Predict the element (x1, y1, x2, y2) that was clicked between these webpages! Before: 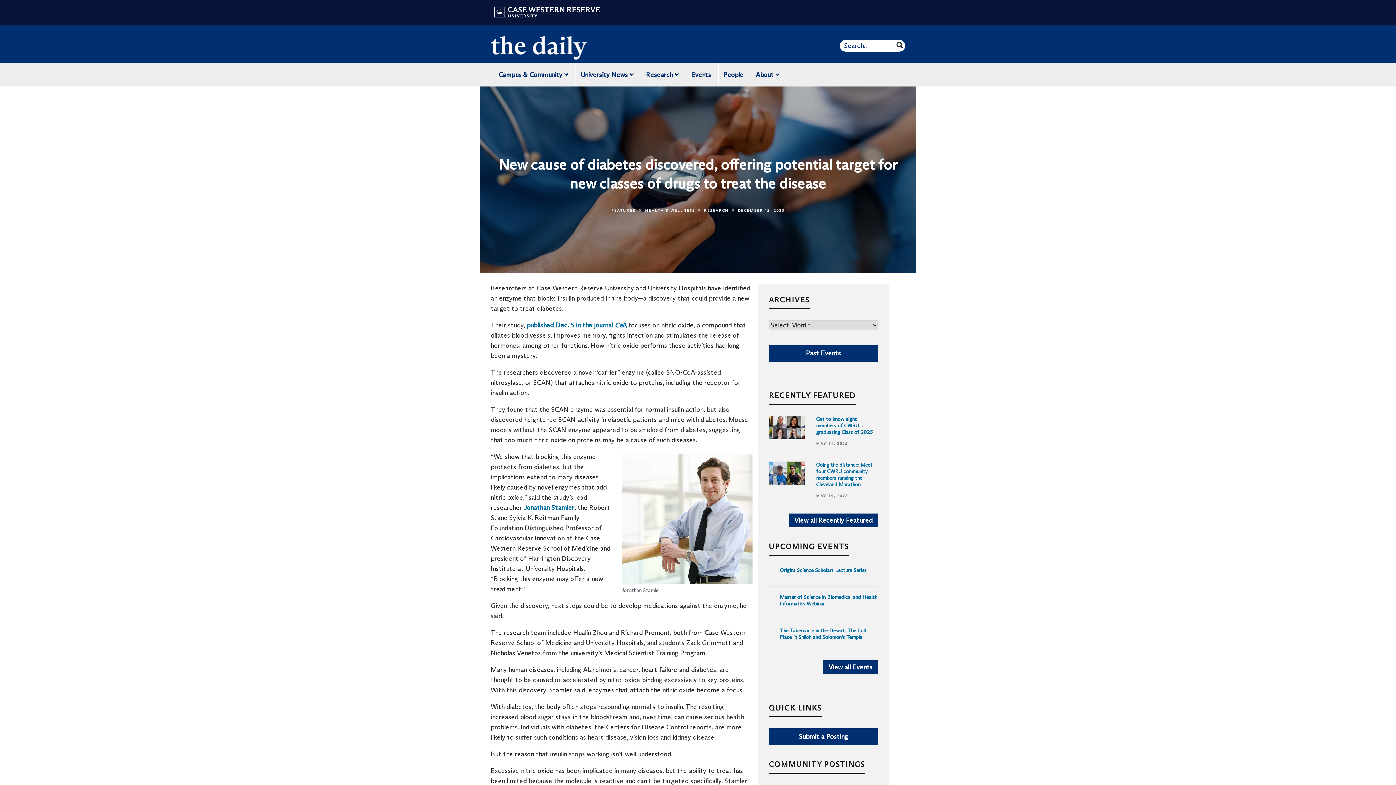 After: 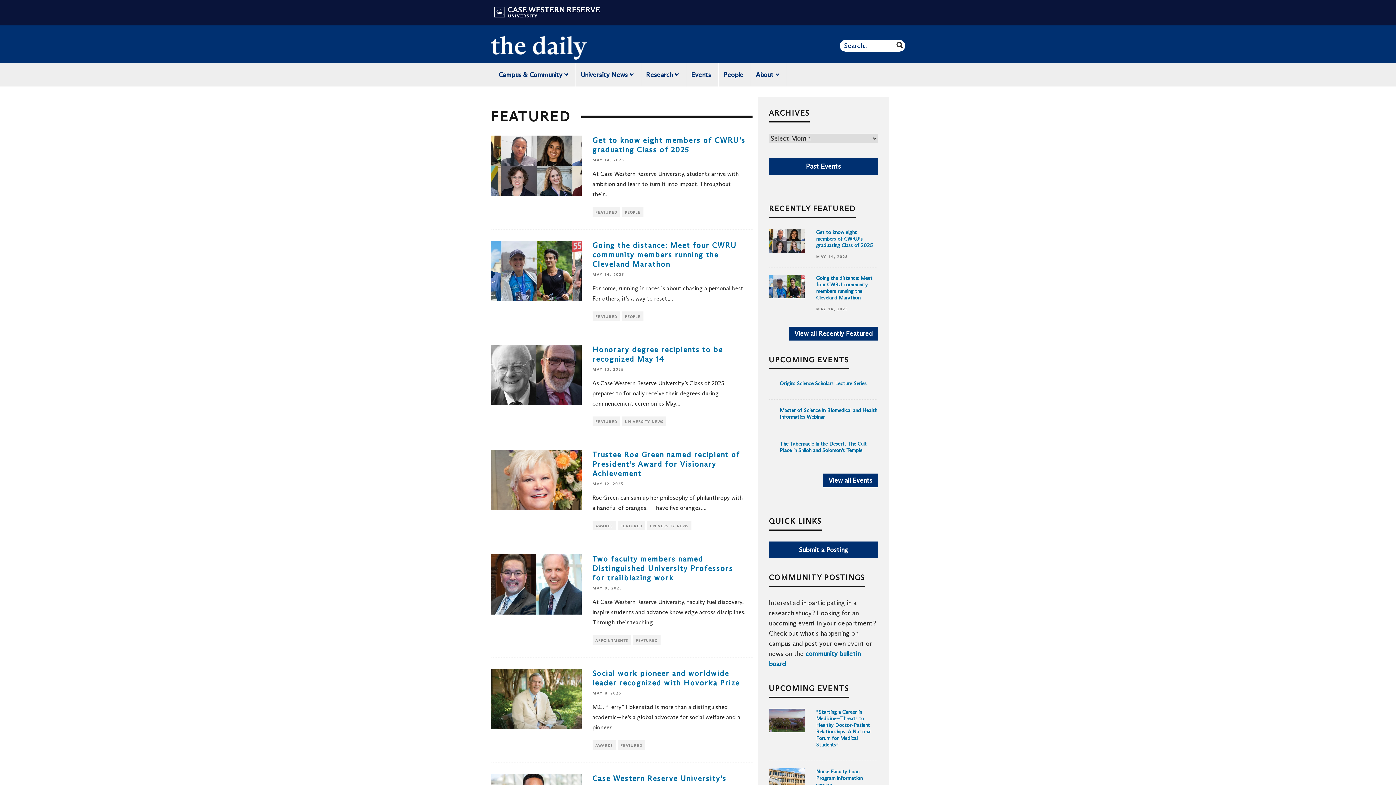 Action: label: FEATURED bbox: (611, 208, 645, 212)